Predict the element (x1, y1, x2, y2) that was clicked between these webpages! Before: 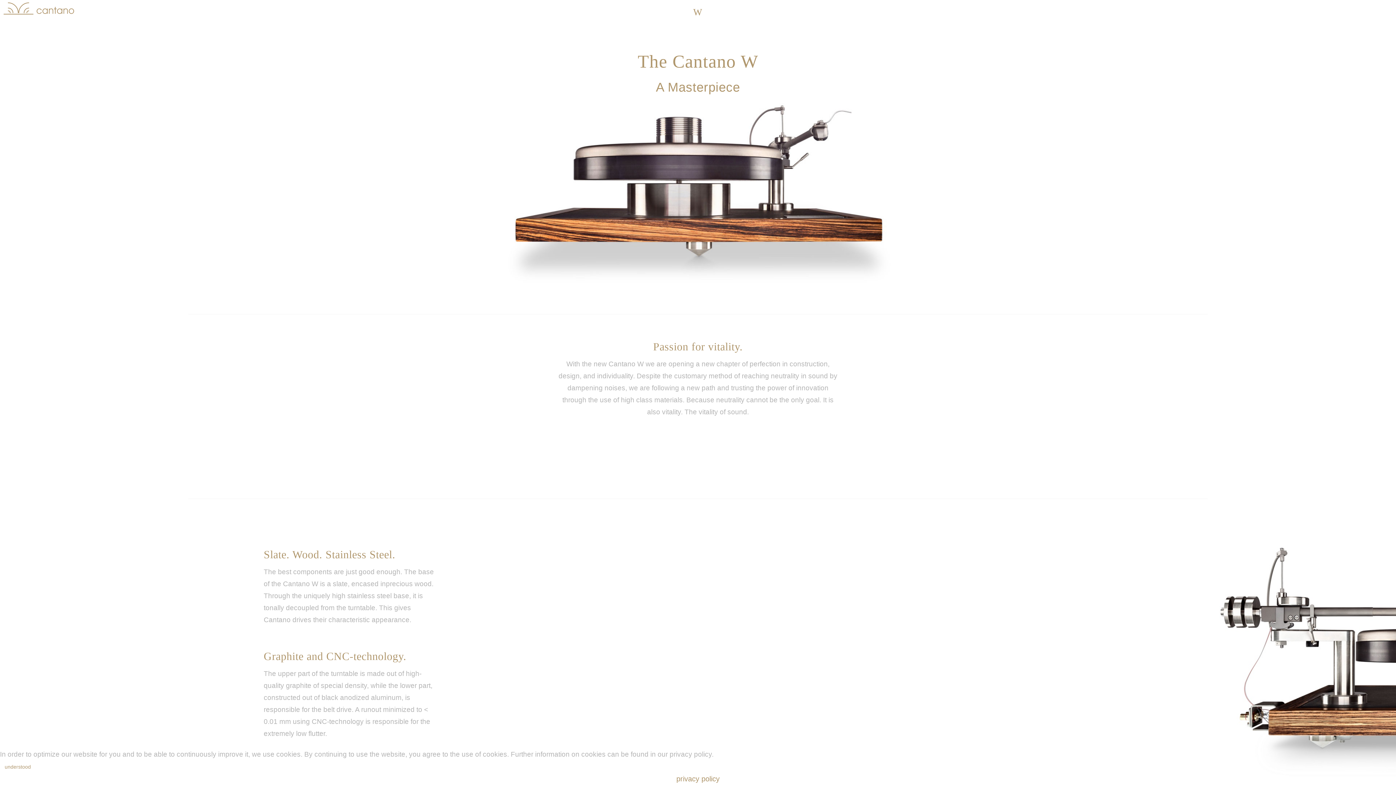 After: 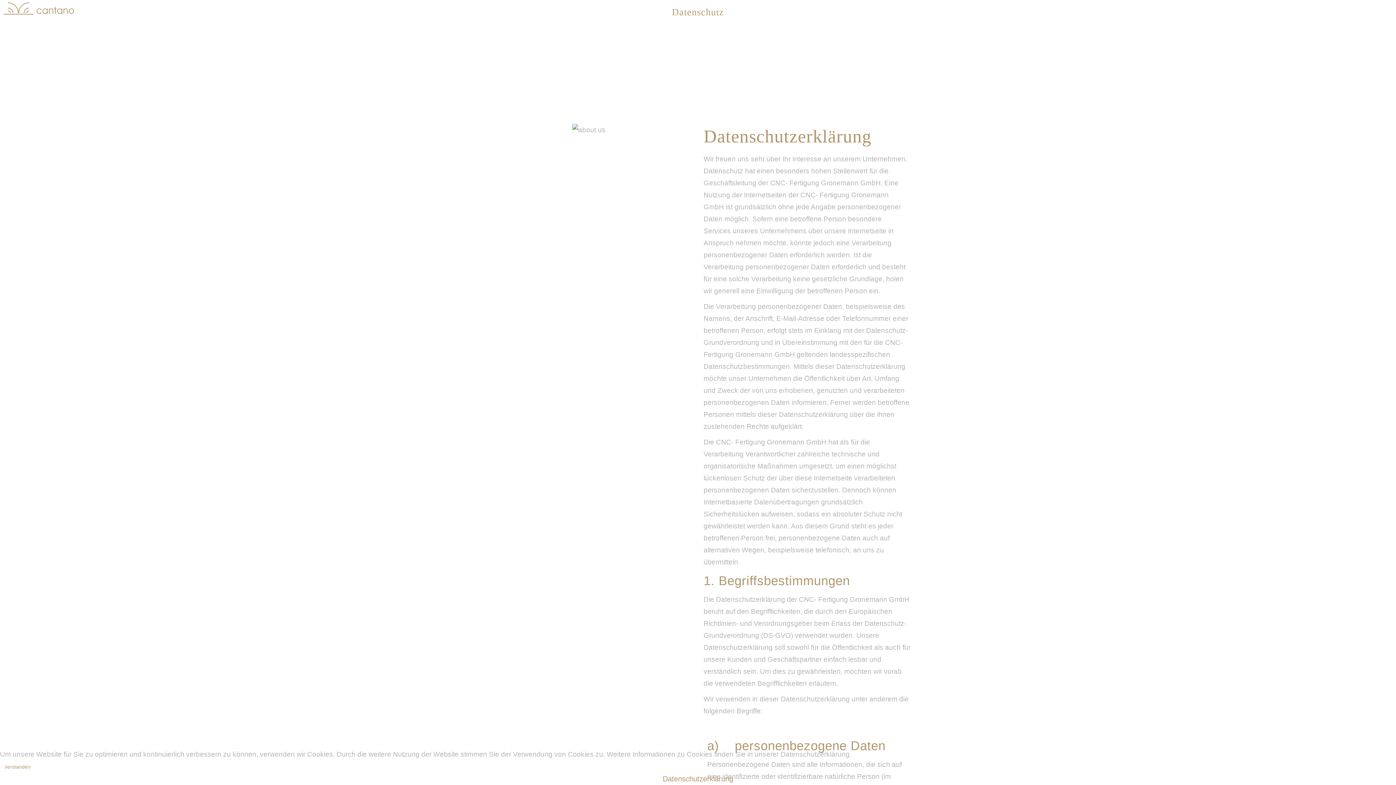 Action: label: privacy policy bbox: (676, 775, 719, 783)